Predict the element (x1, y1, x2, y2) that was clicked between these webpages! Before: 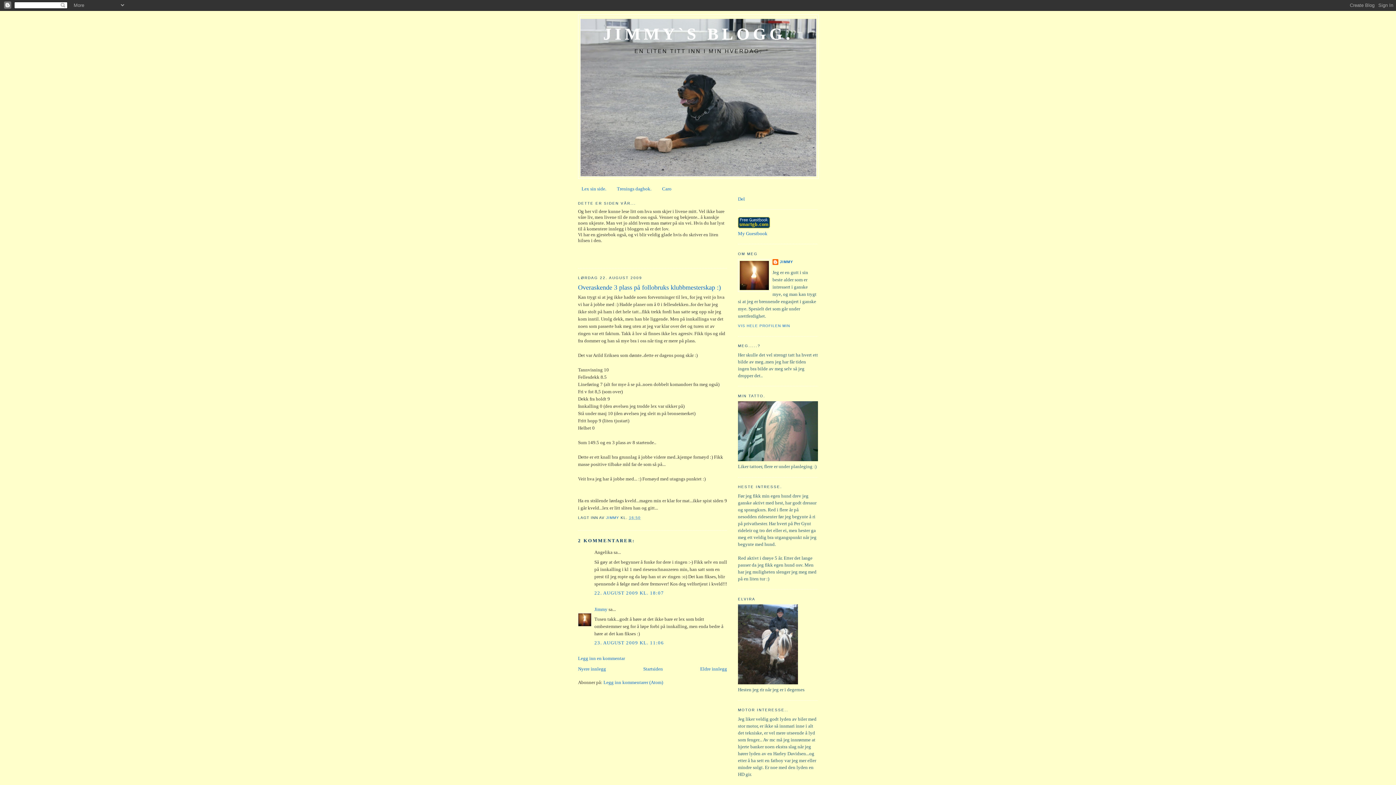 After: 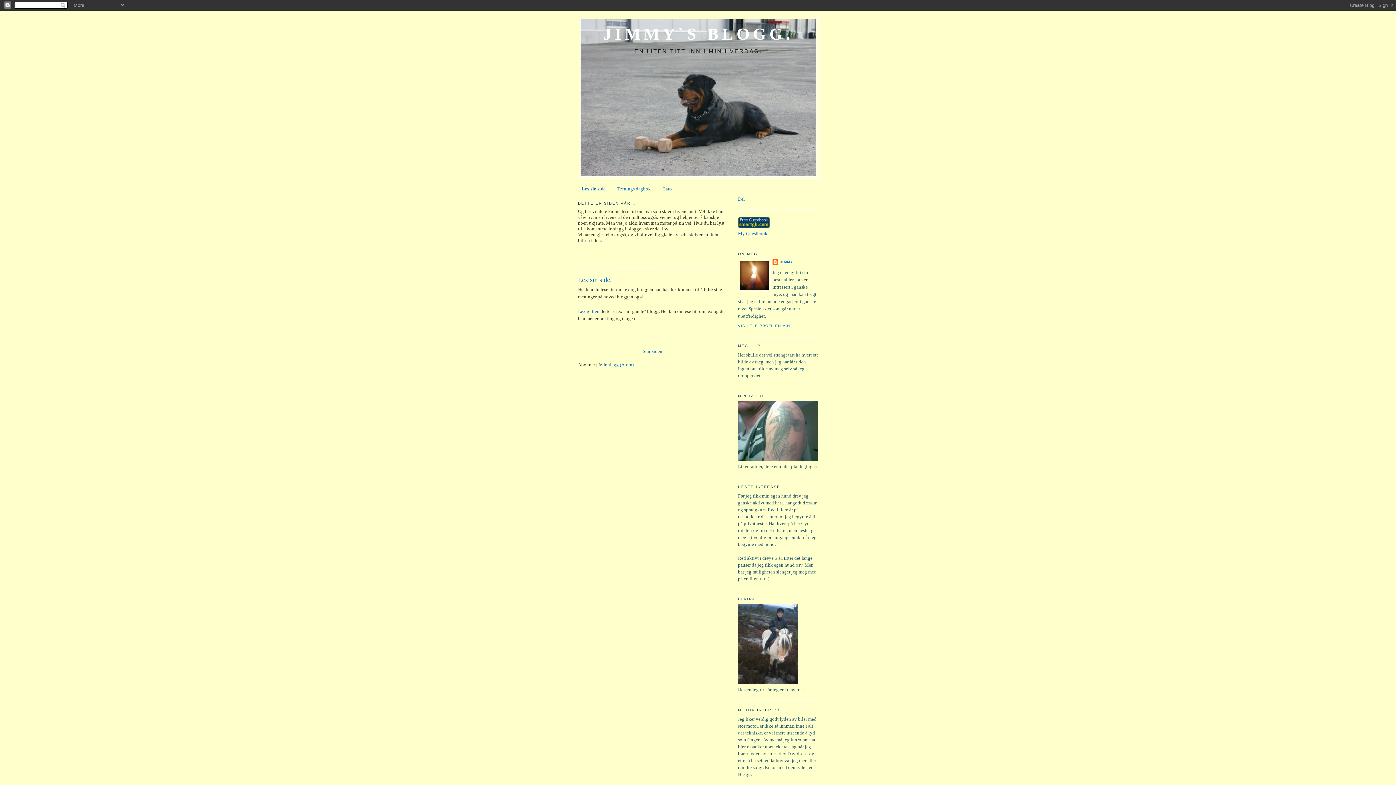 Action: label: Lex sin side. bbox: (581, 186, 606, 191)